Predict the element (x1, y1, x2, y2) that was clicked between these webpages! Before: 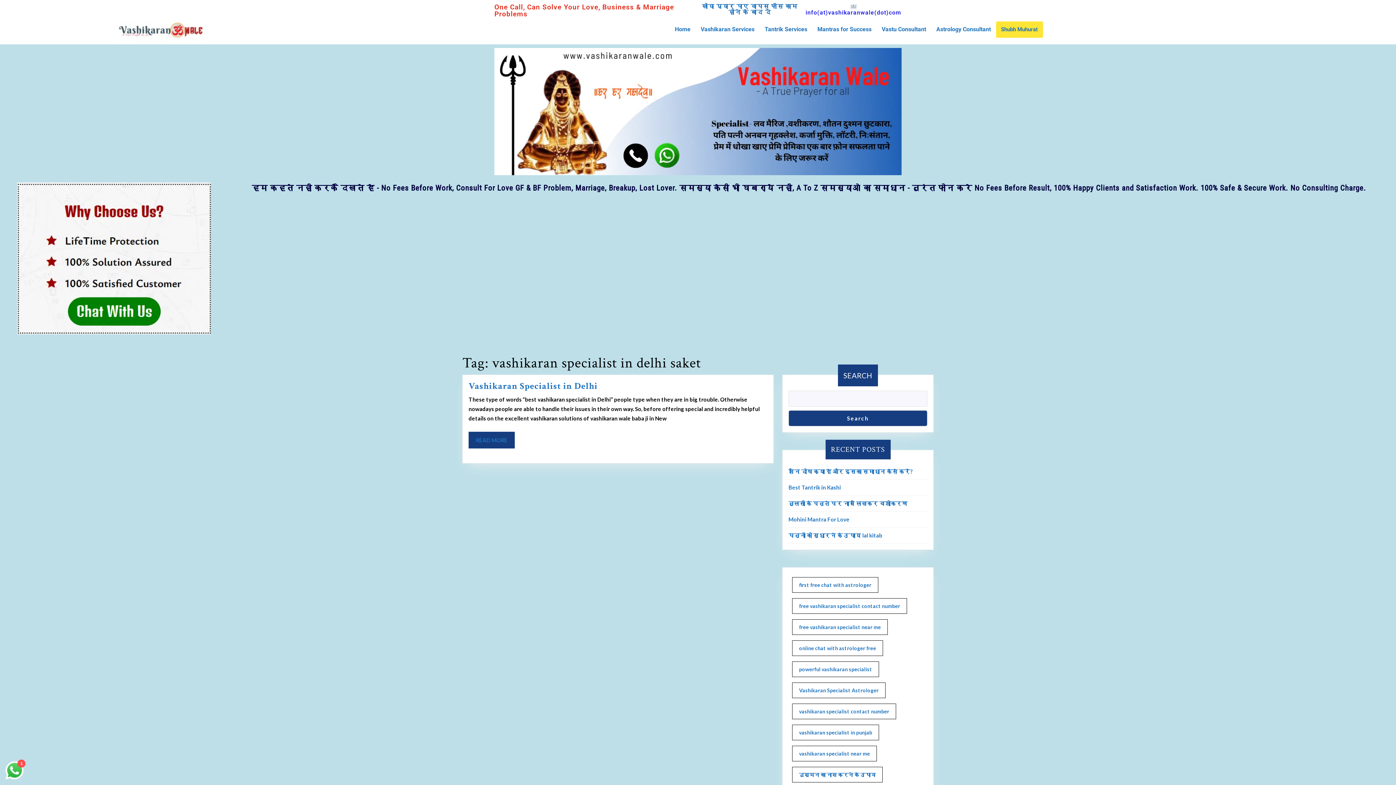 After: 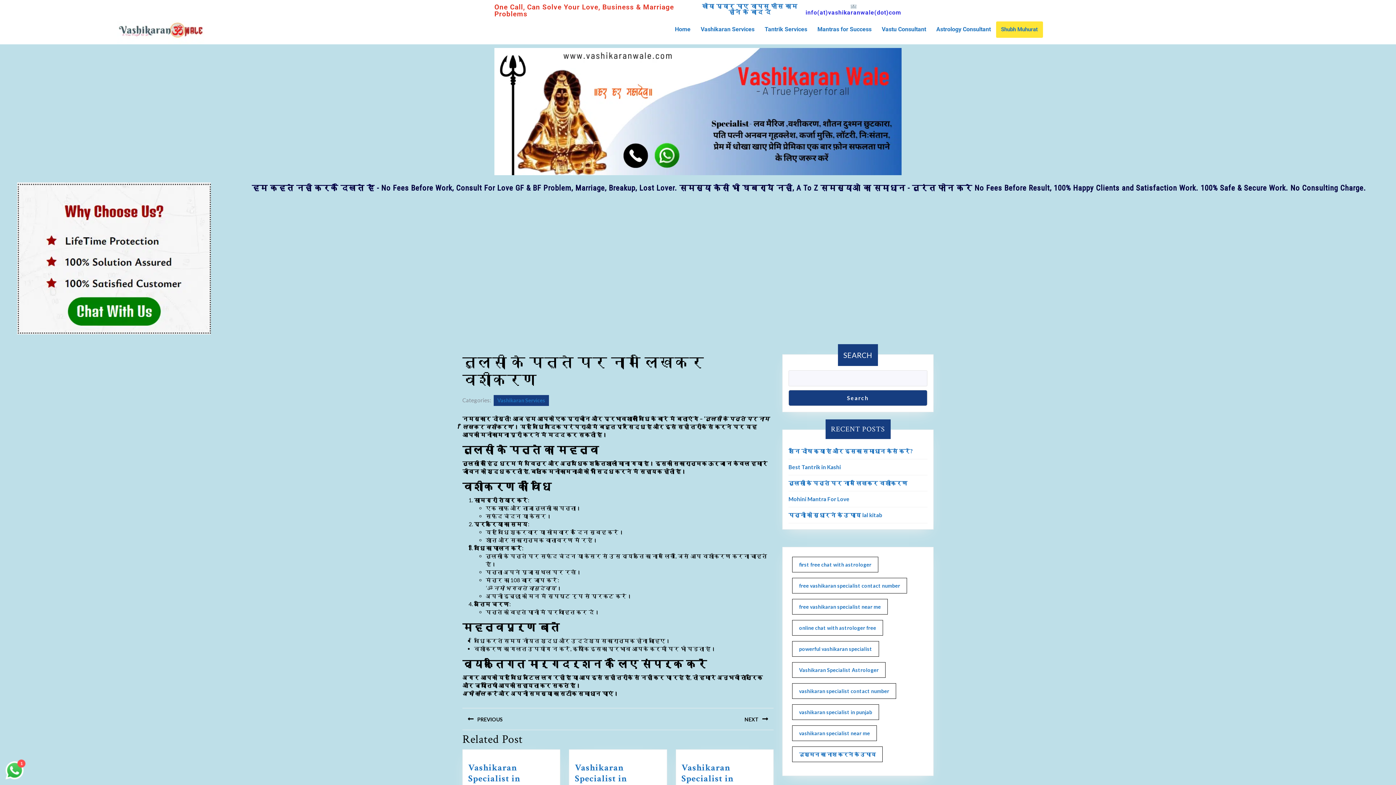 Action: bbox: (788, 500, 908, 506) label: तुलसी के पत्ते पर नाम लिखकर वशीकरण